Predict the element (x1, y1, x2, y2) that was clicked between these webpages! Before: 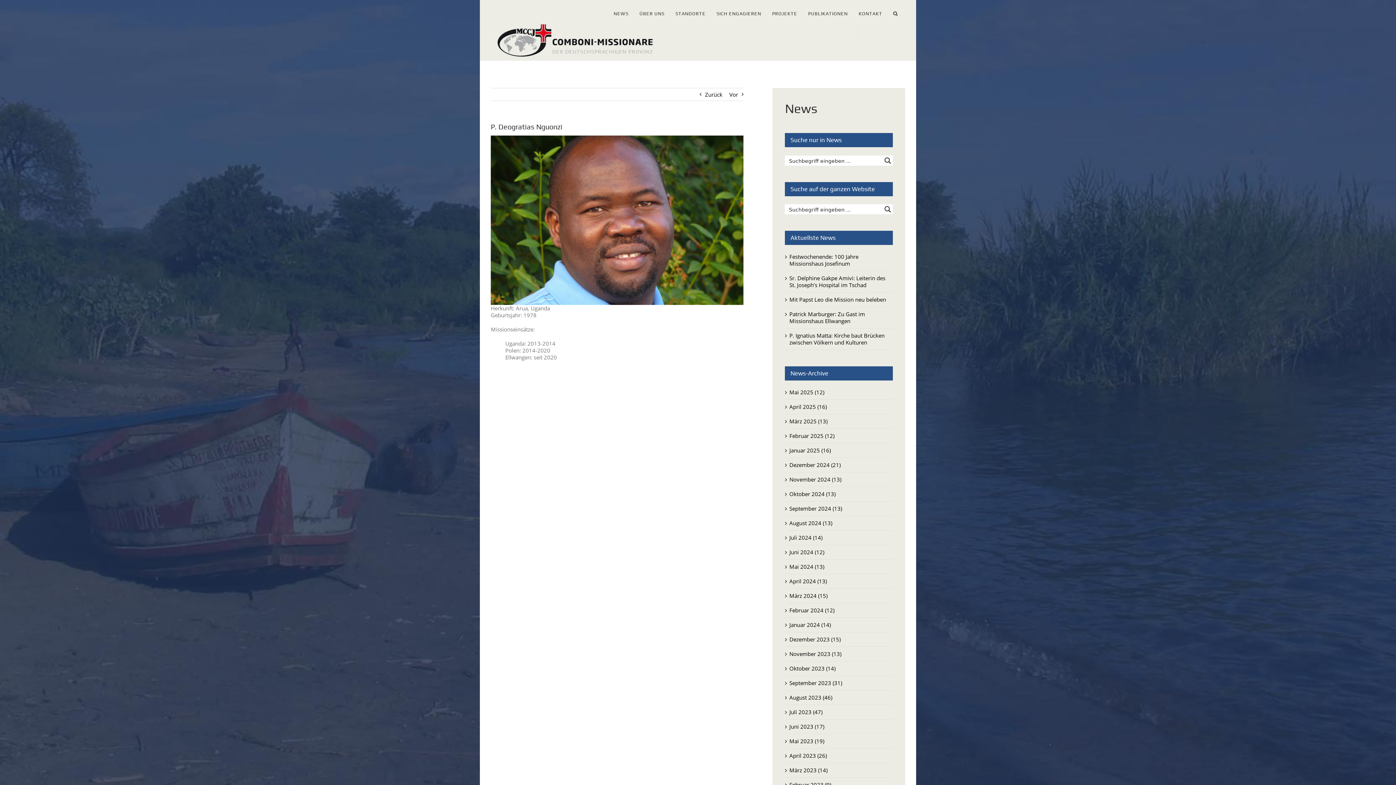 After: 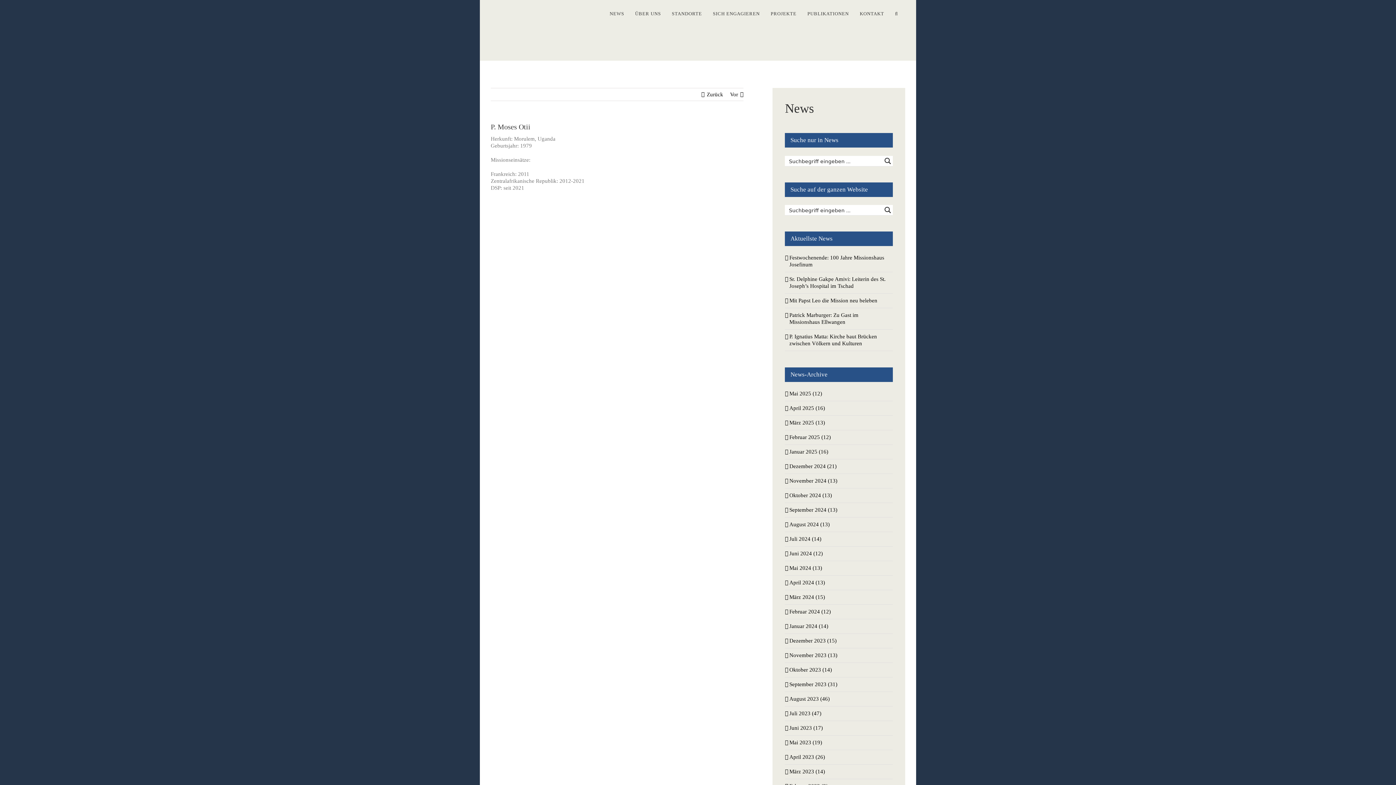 Action: bbox: (729, 88, 738, 100) label: Vor